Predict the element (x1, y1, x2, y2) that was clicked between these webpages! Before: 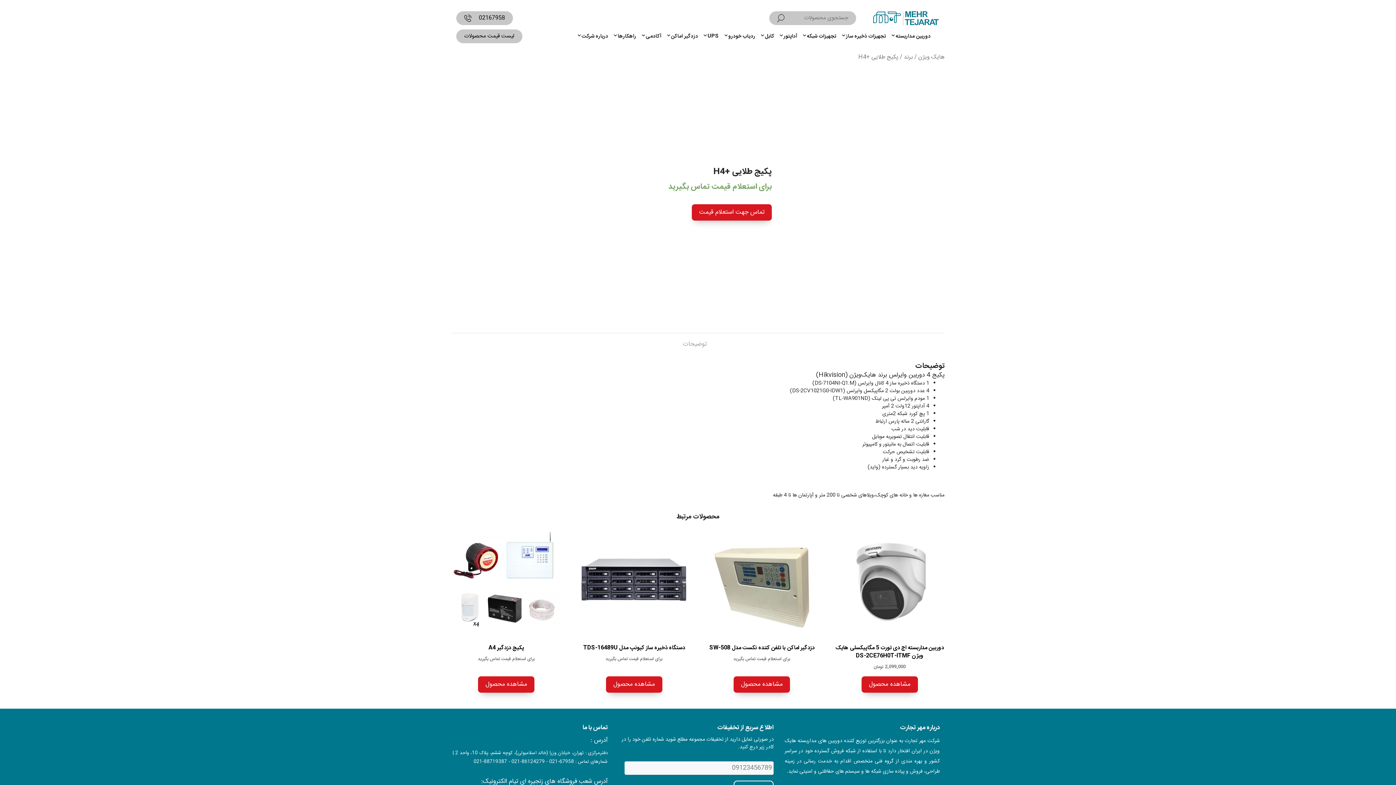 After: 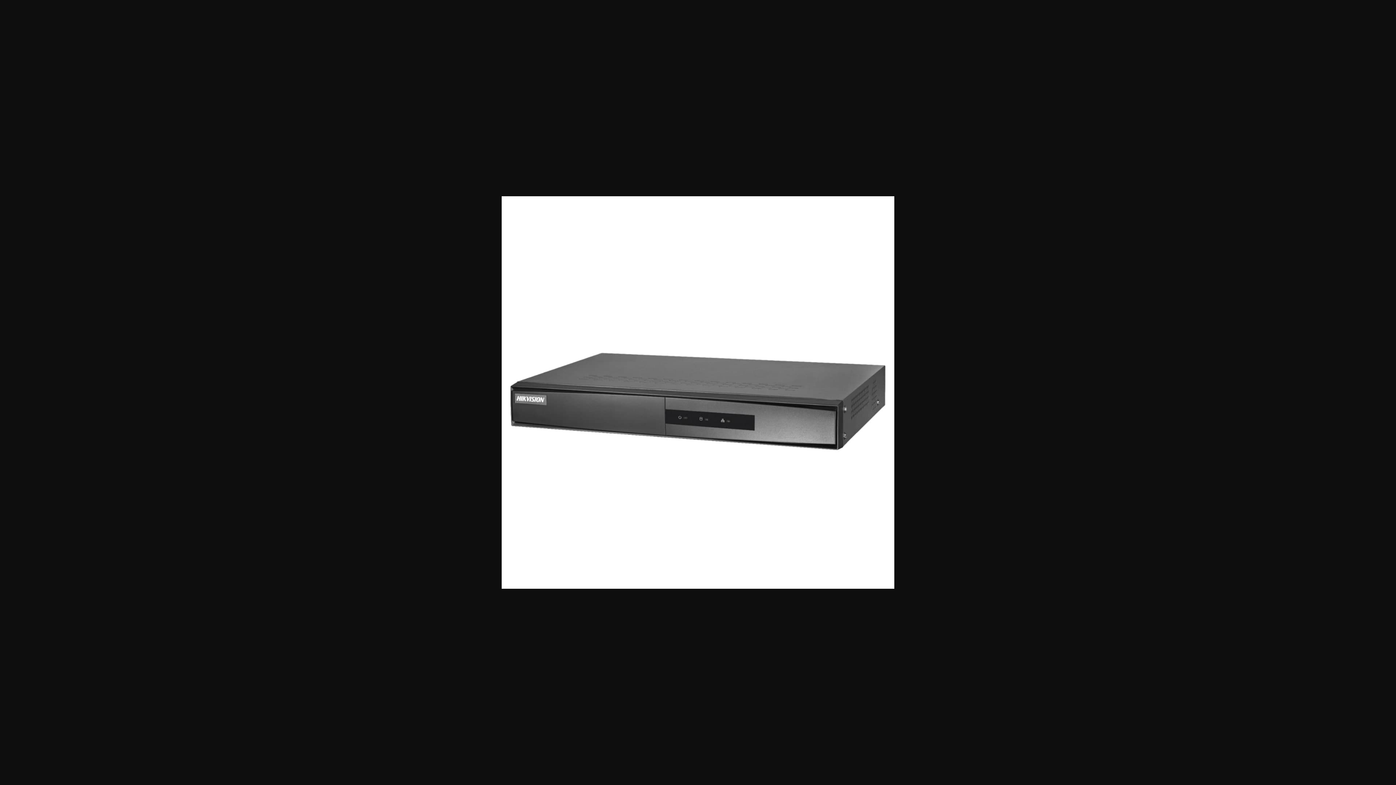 Action: bbox: (858, 240, 901, 283)